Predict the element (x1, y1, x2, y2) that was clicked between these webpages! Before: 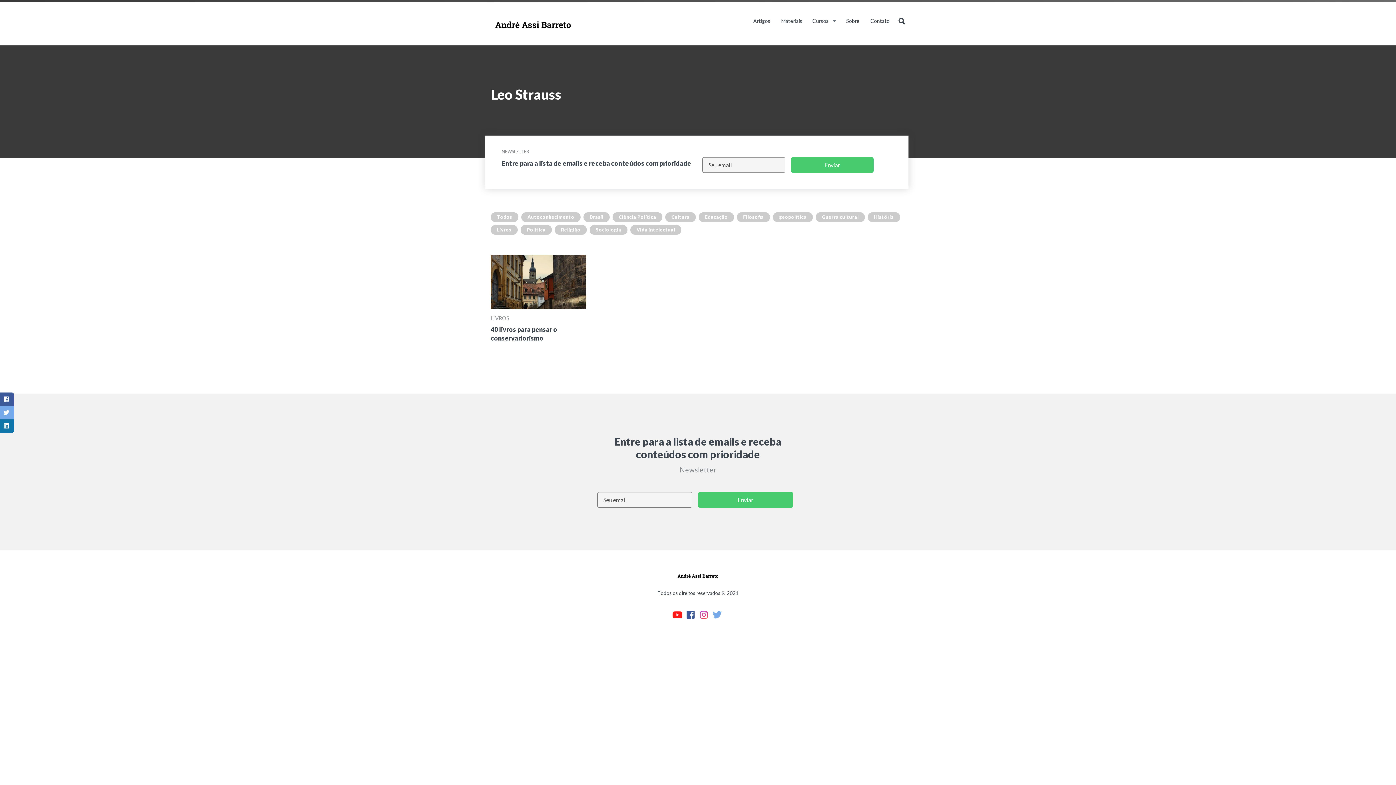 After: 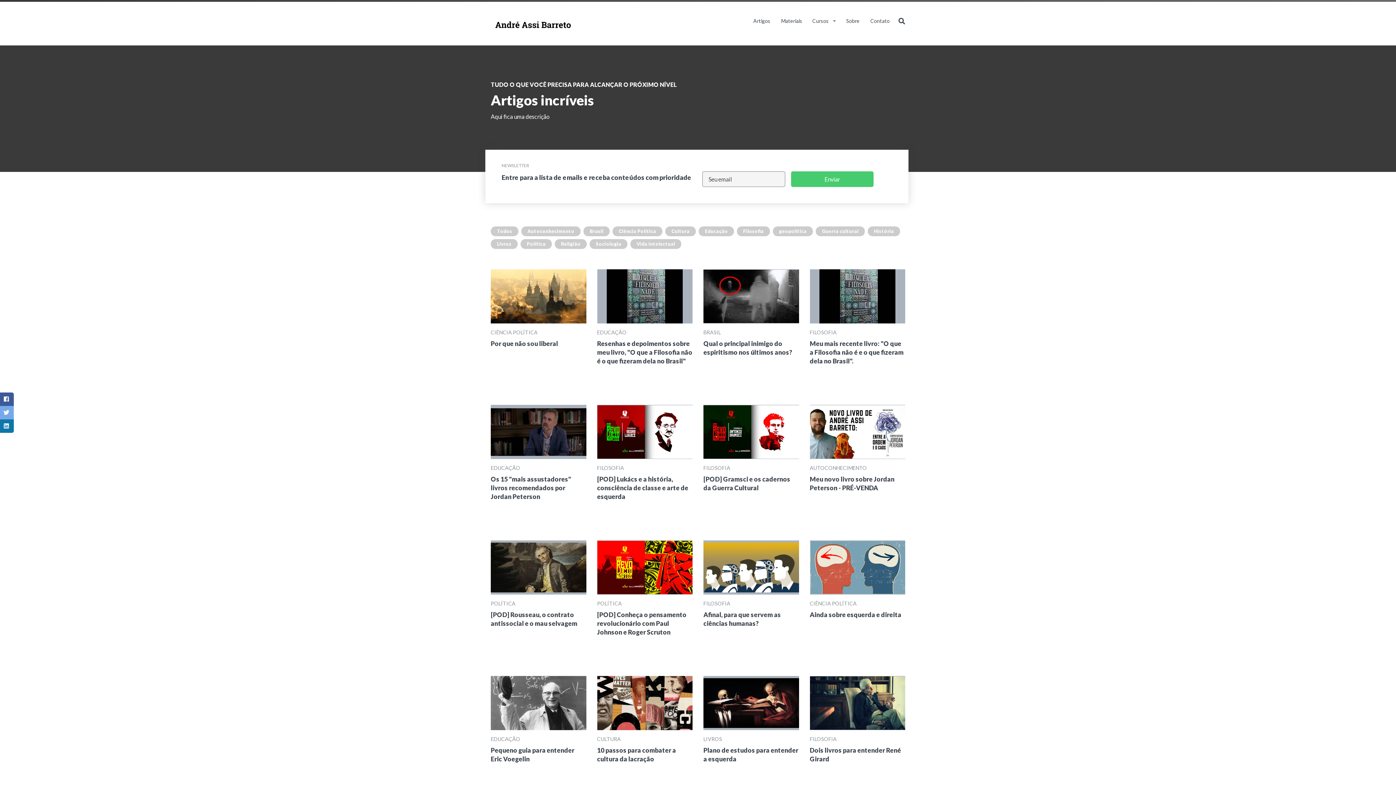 Action: bbox: (490, 212, 518, 222) label: Todos